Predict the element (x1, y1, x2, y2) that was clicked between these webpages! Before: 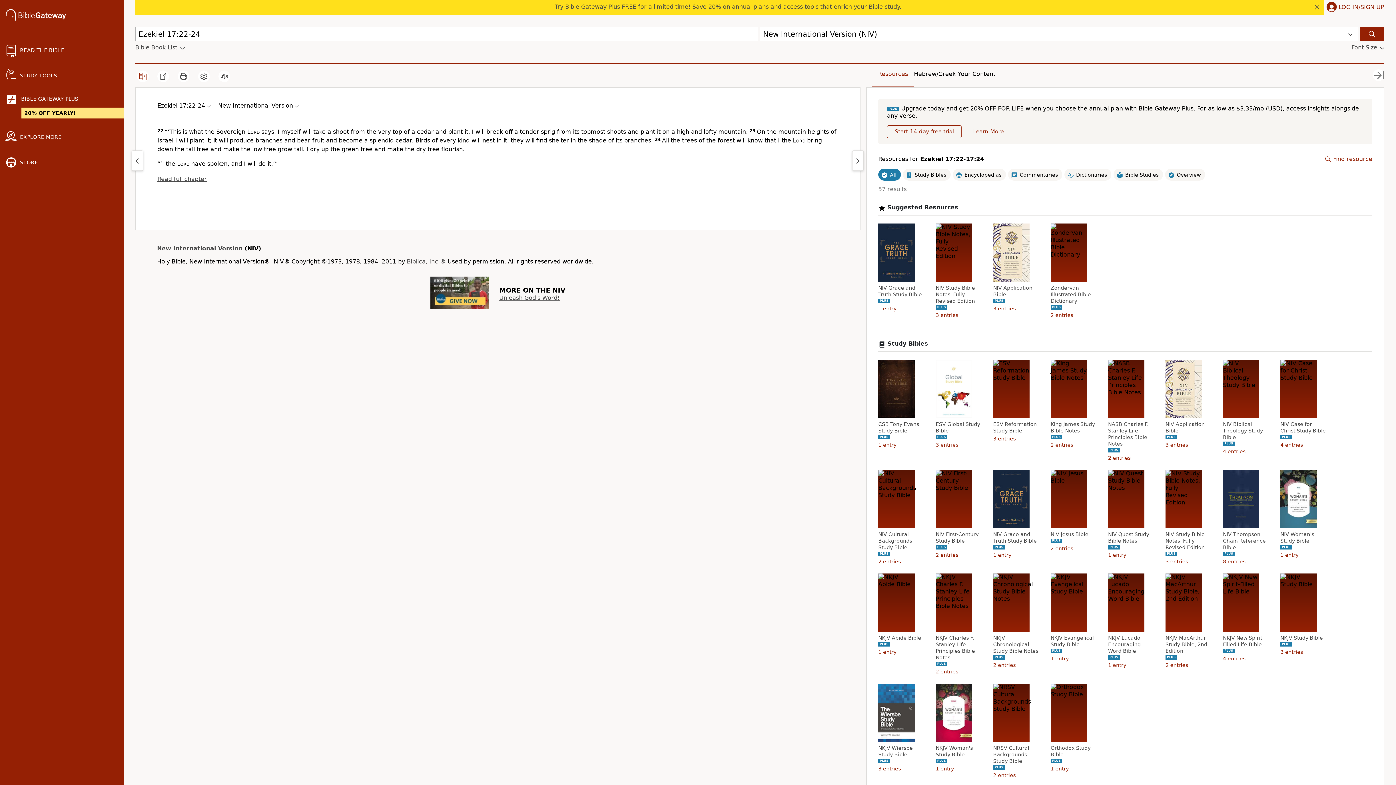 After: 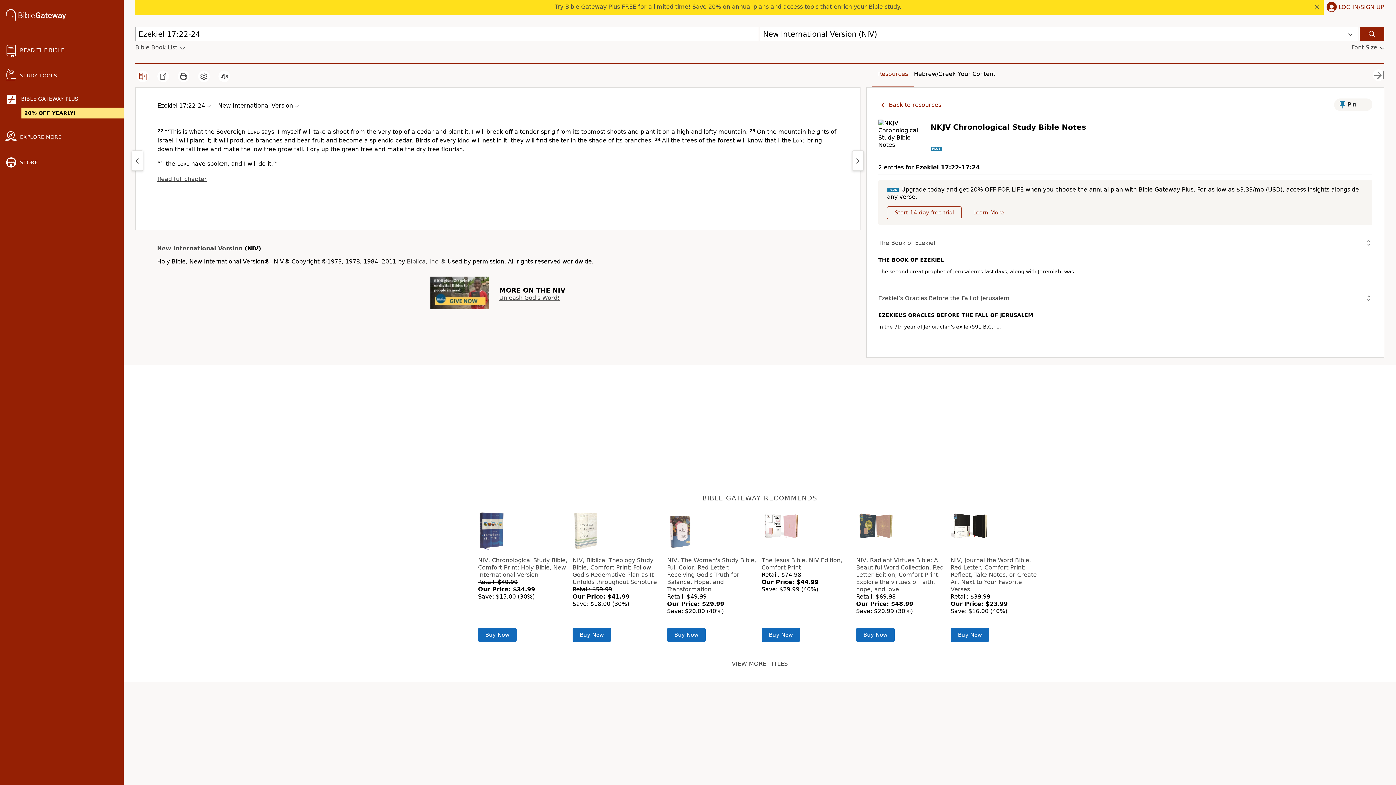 Action: label: NKJV Chronological Study Bible Notes bbox: (993, 634, 1040, 654)